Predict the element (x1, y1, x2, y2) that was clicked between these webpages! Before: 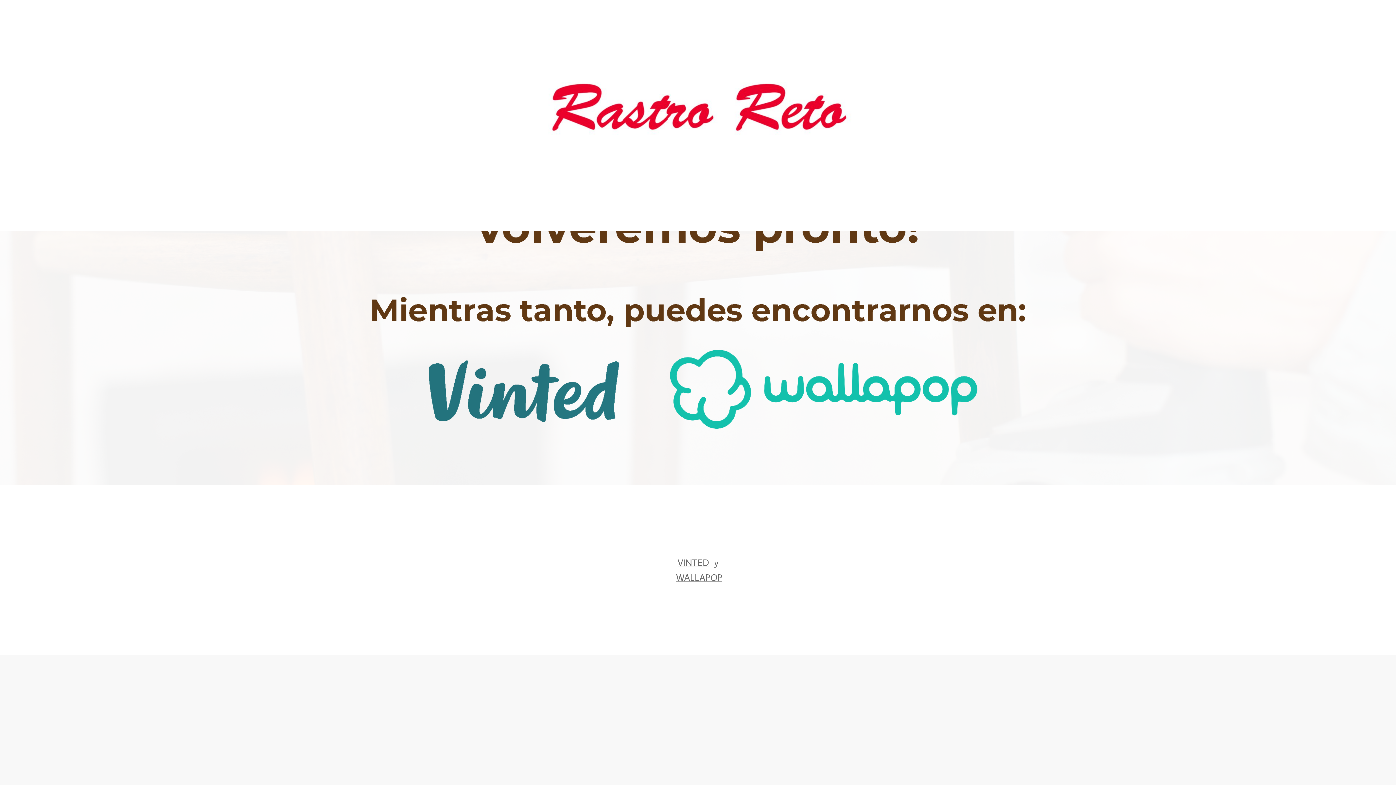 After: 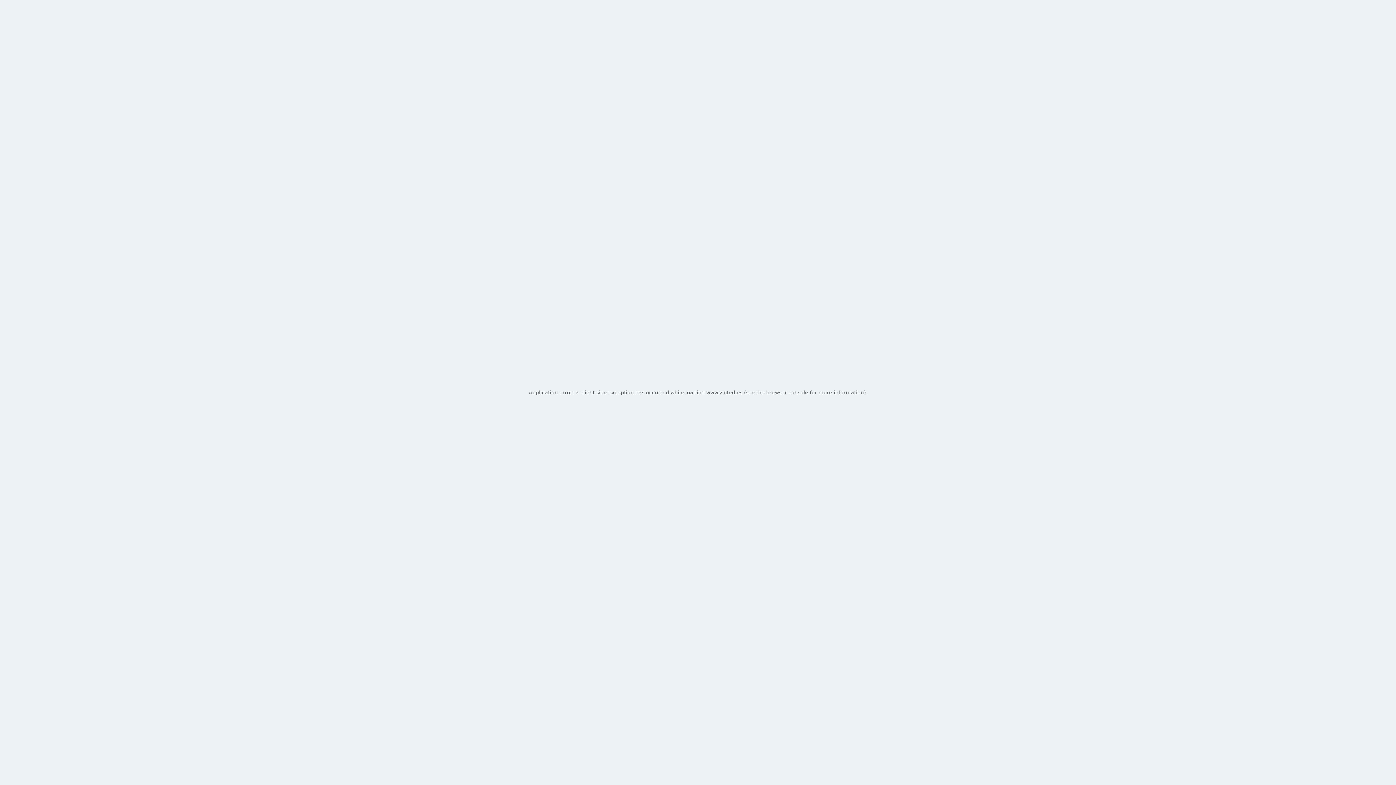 Action: bbox: (677, 556, 709, 568) label: VINTED